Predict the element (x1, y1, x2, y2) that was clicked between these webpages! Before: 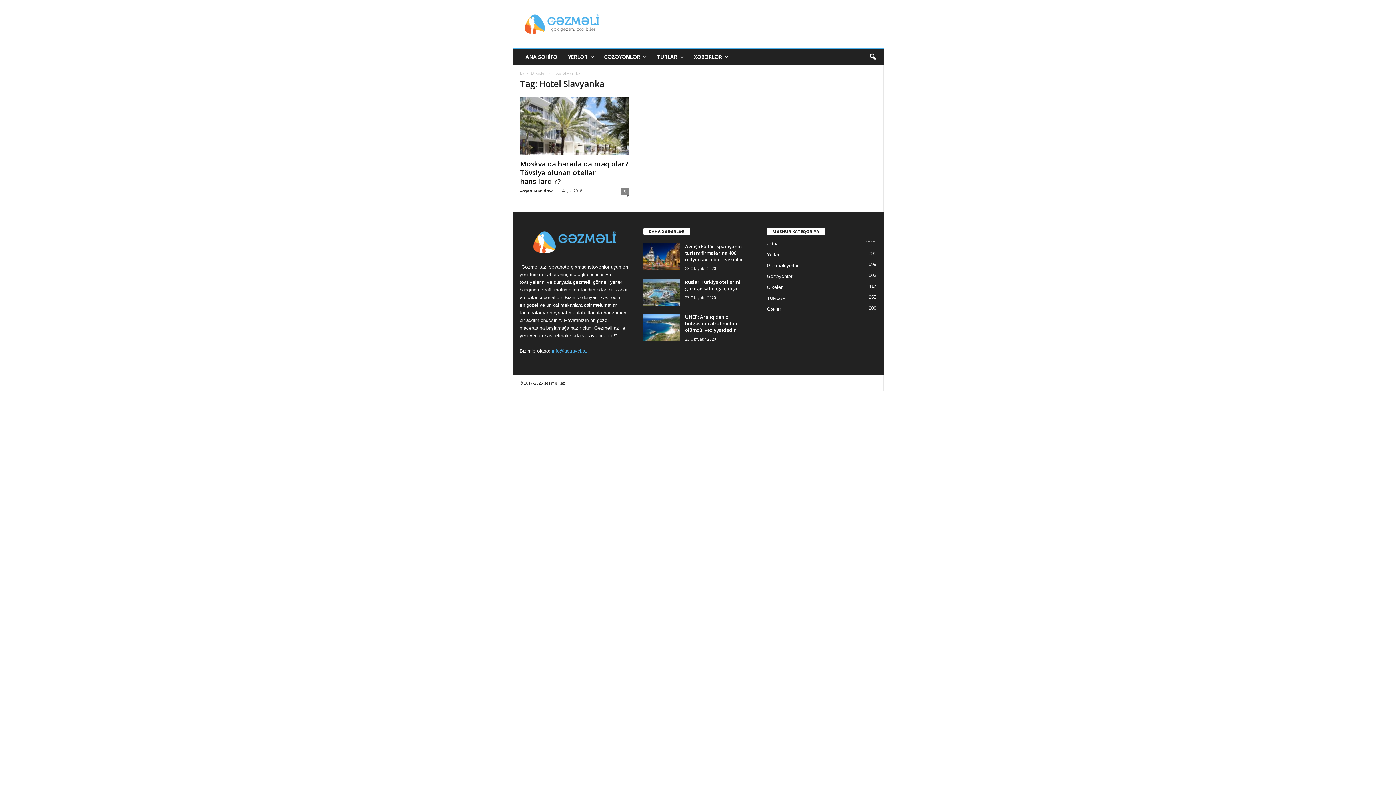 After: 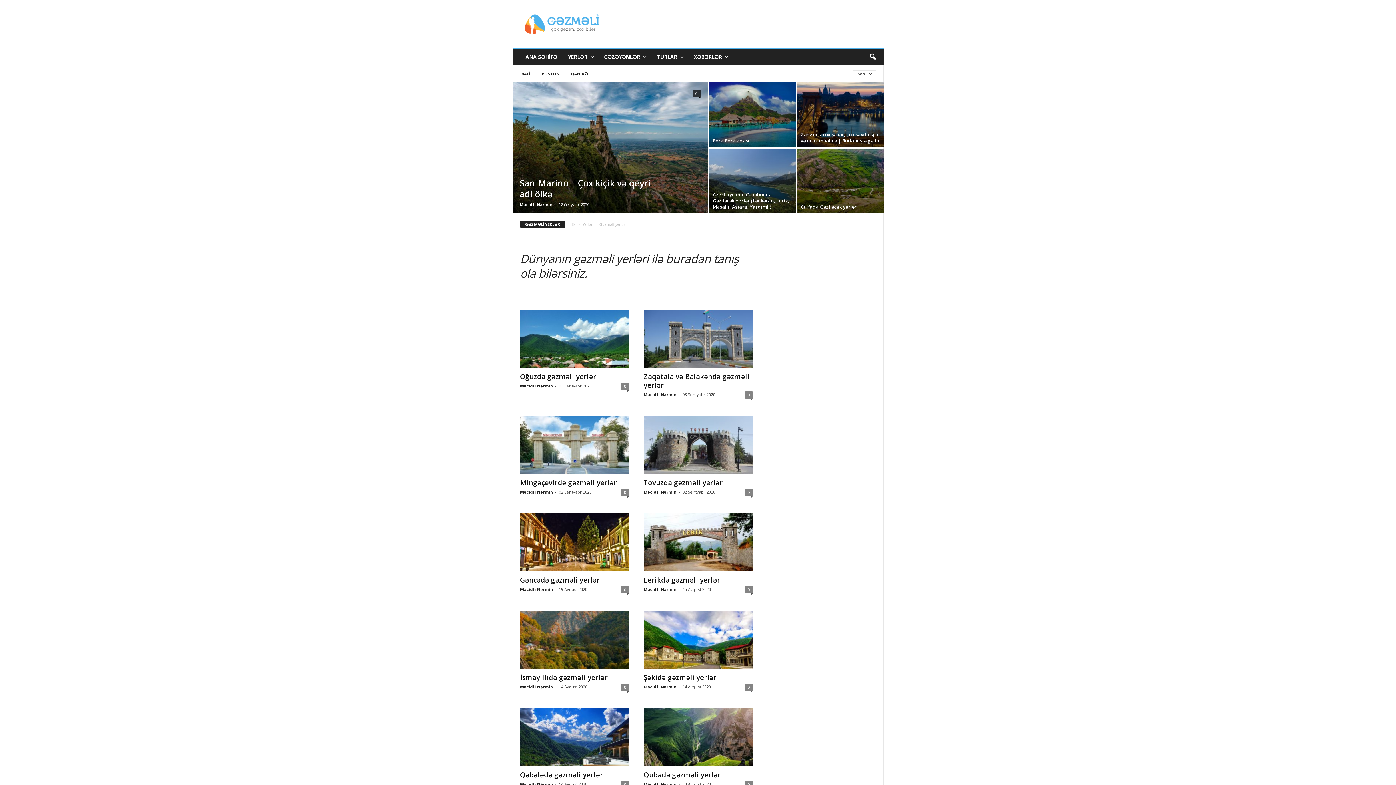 Action: bbox: (767, 262, 798, 268) label: Gəzməli yerlər
599